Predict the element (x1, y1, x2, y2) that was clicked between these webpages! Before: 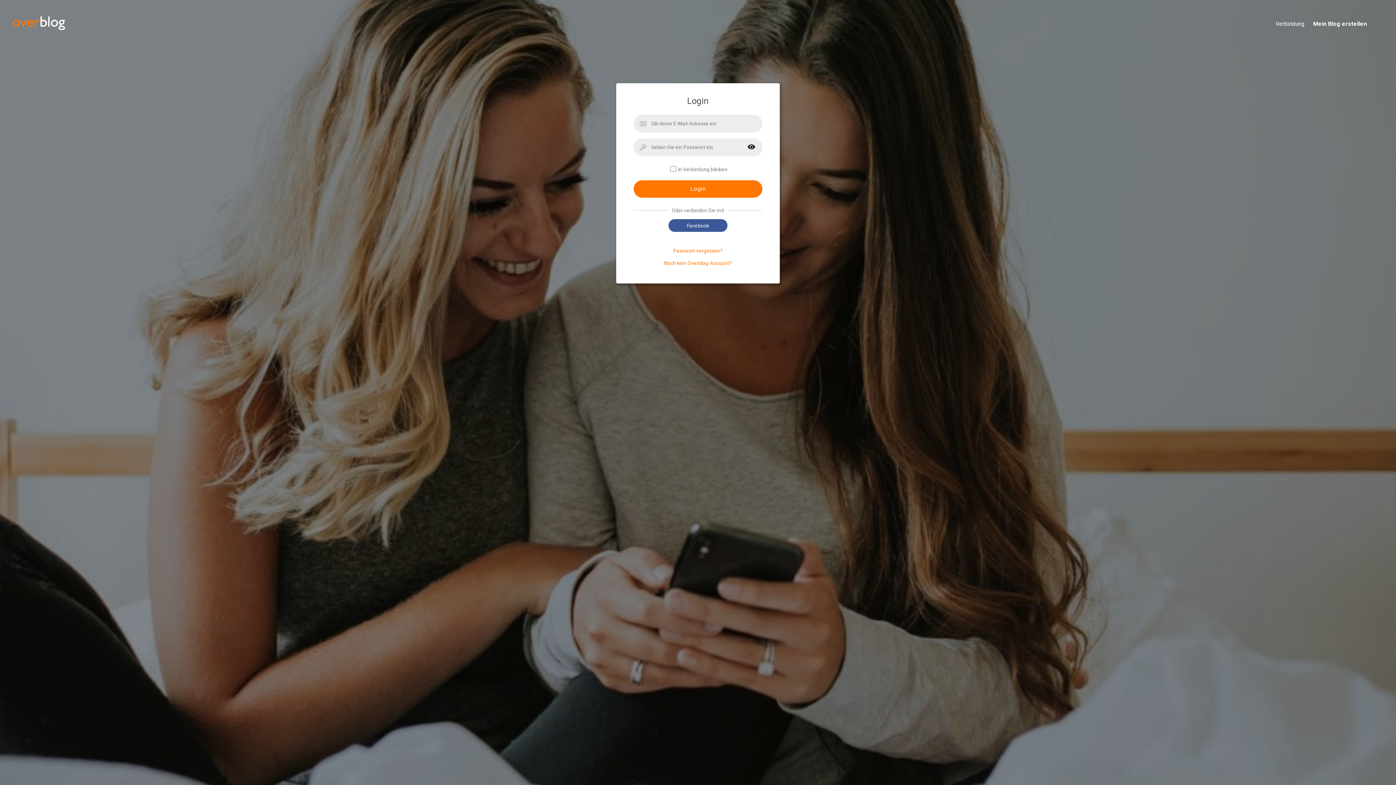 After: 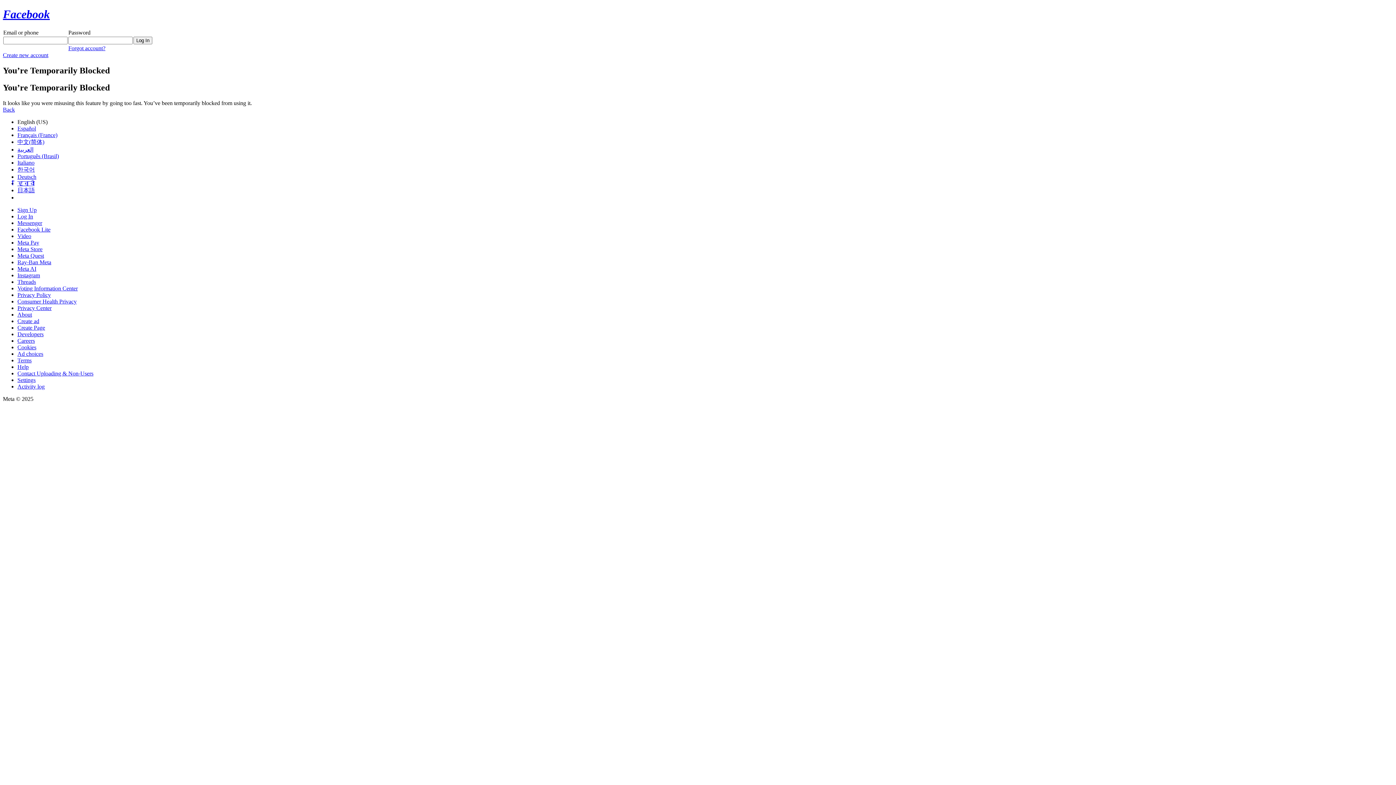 Action: bbox: (668, 219, 727, 232) label: Facebook